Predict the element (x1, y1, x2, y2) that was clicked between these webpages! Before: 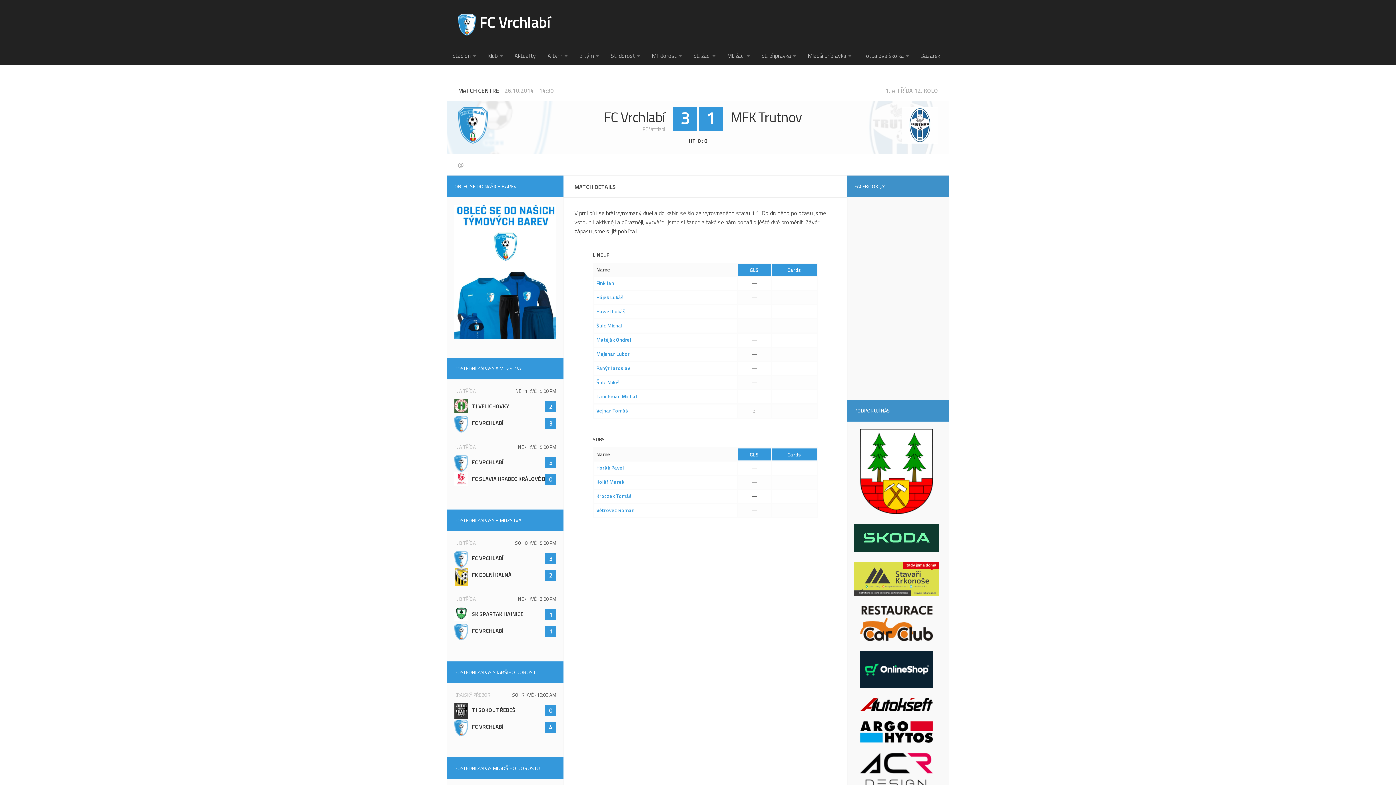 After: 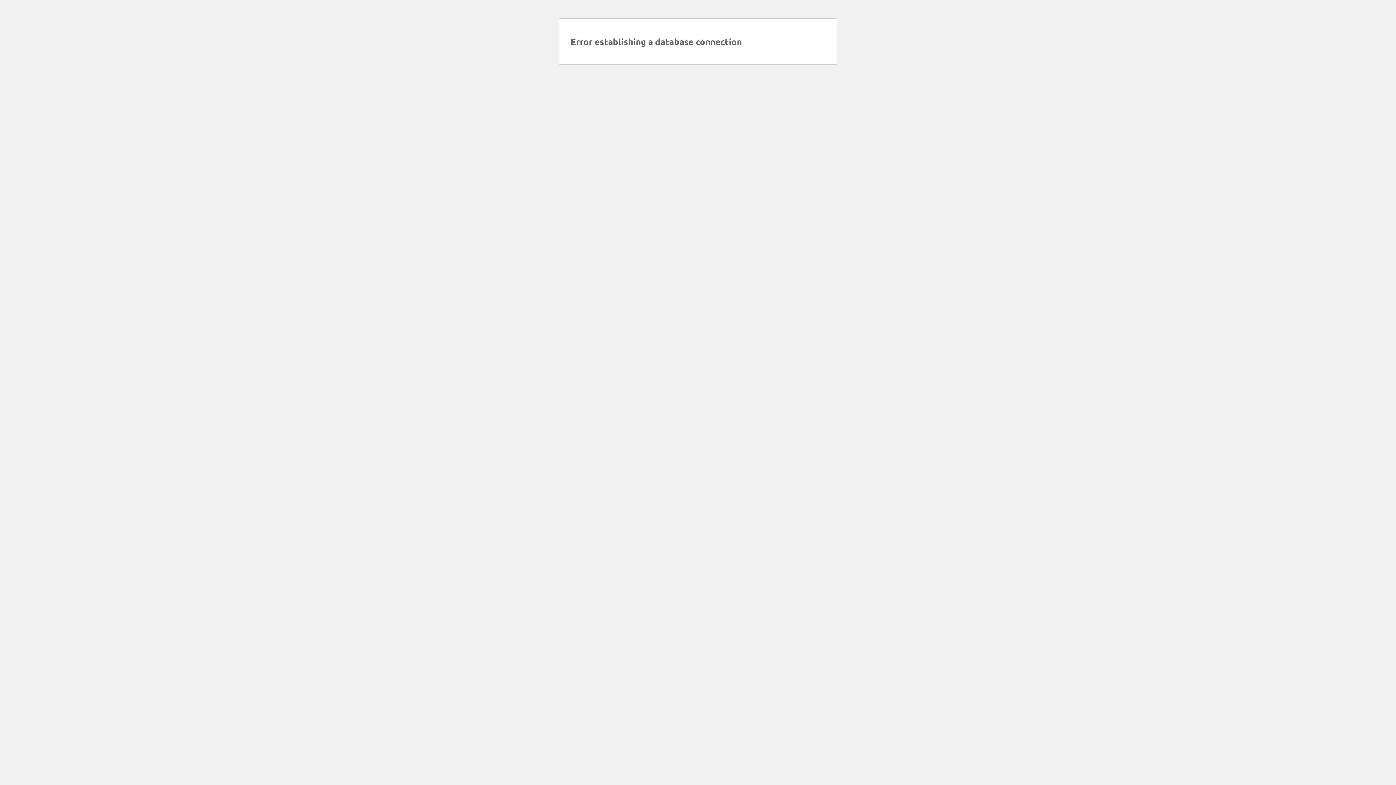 Action: bbox: (518, 595, 556, 602) label: NE 4 KVĚ · 3:00 PM